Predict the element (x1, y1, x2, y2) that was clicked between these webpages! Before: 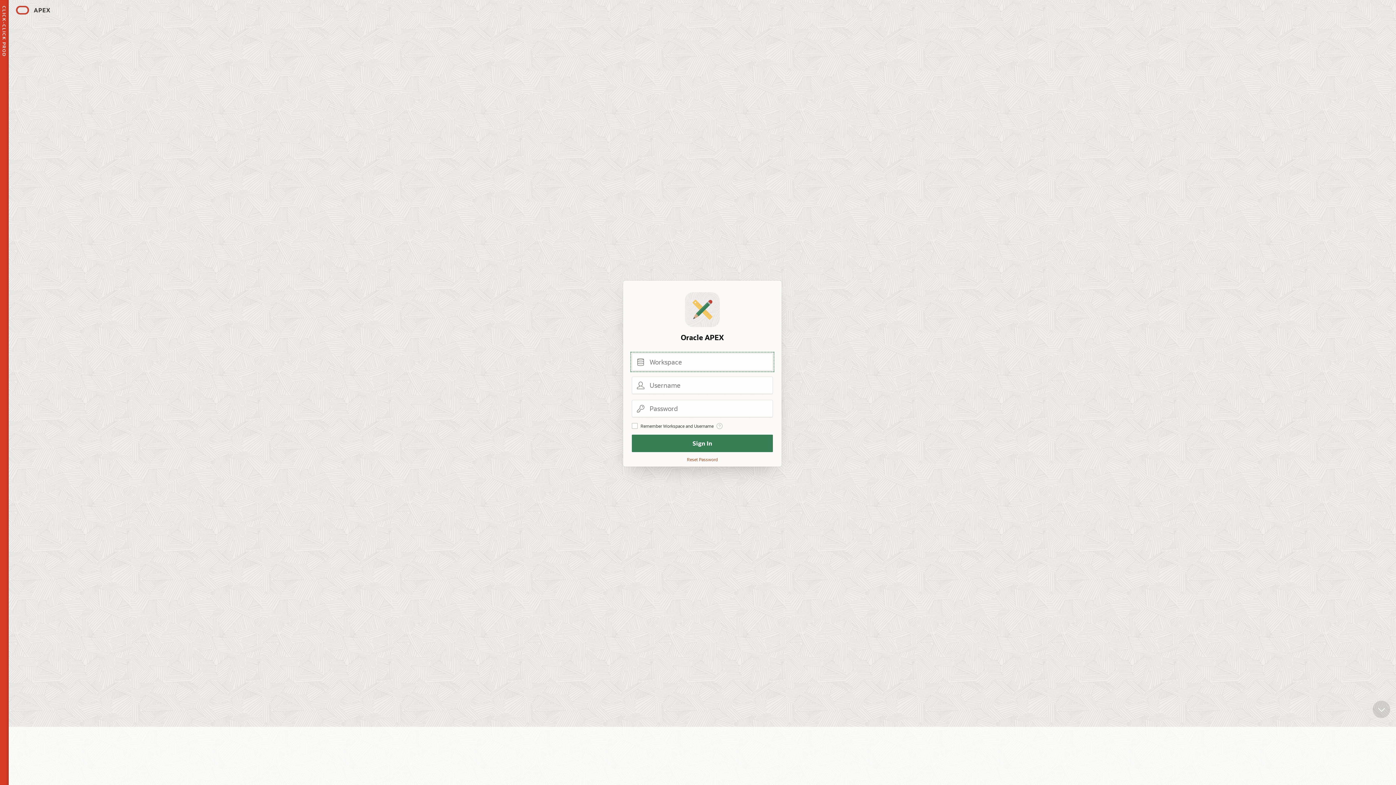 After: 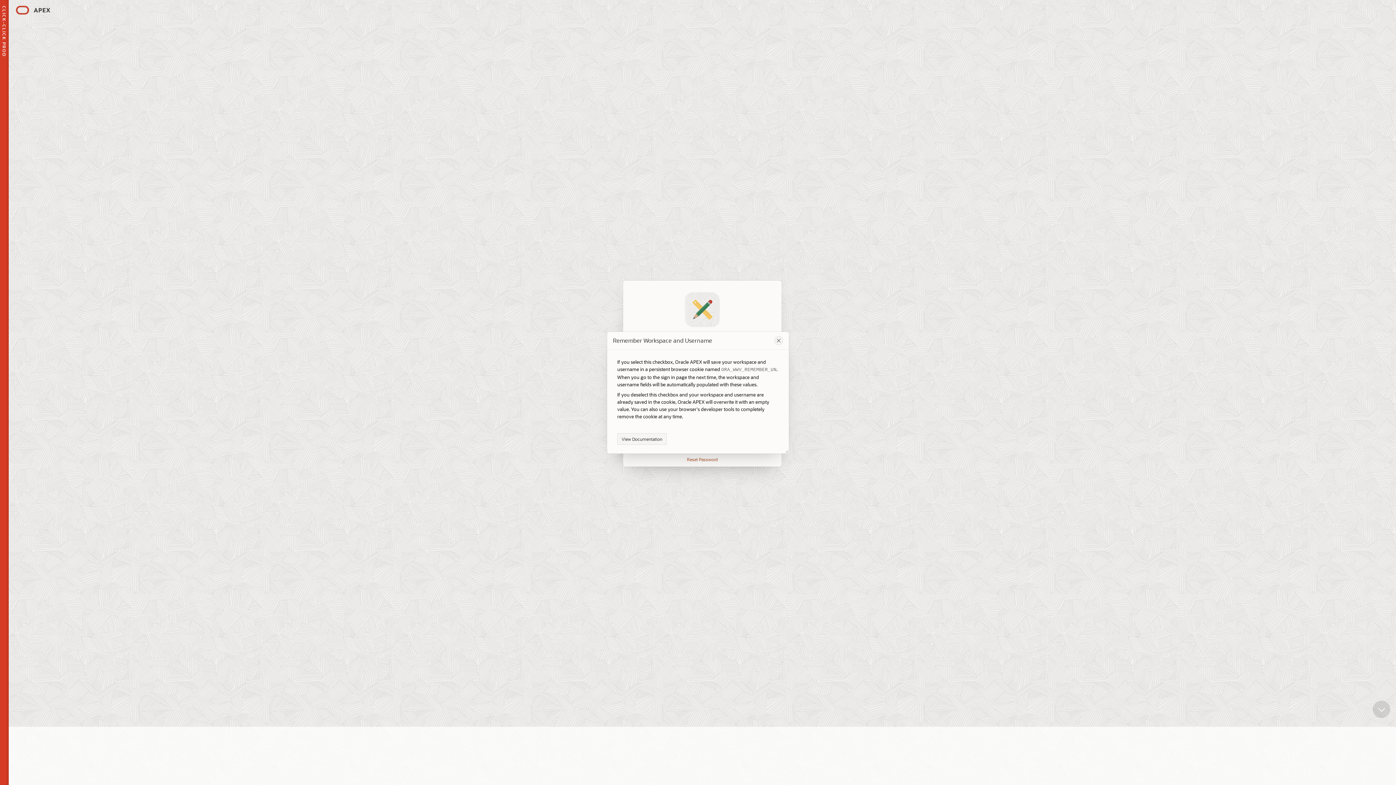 Action: label: Help Text: Remember Workspace and Username bbox: (716, 423, 722, 429)